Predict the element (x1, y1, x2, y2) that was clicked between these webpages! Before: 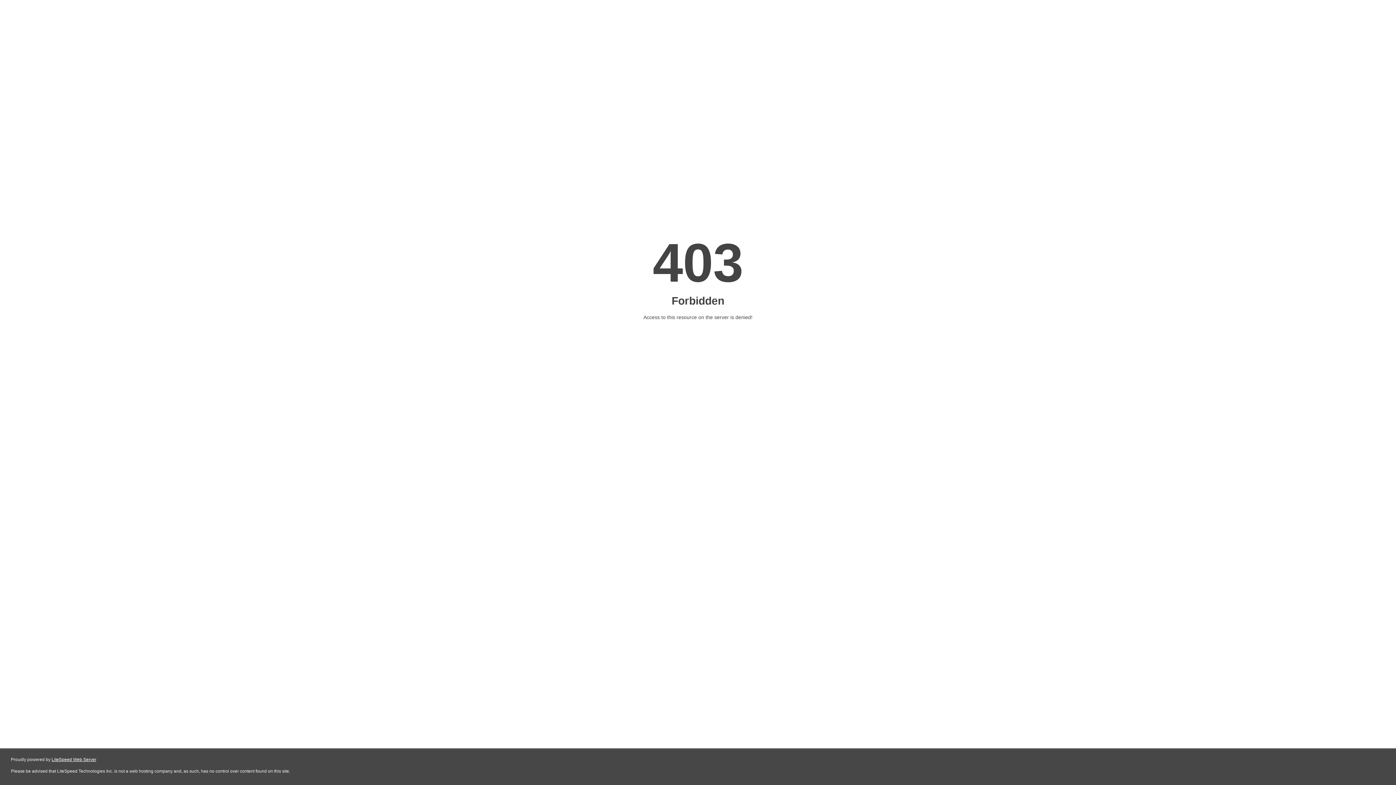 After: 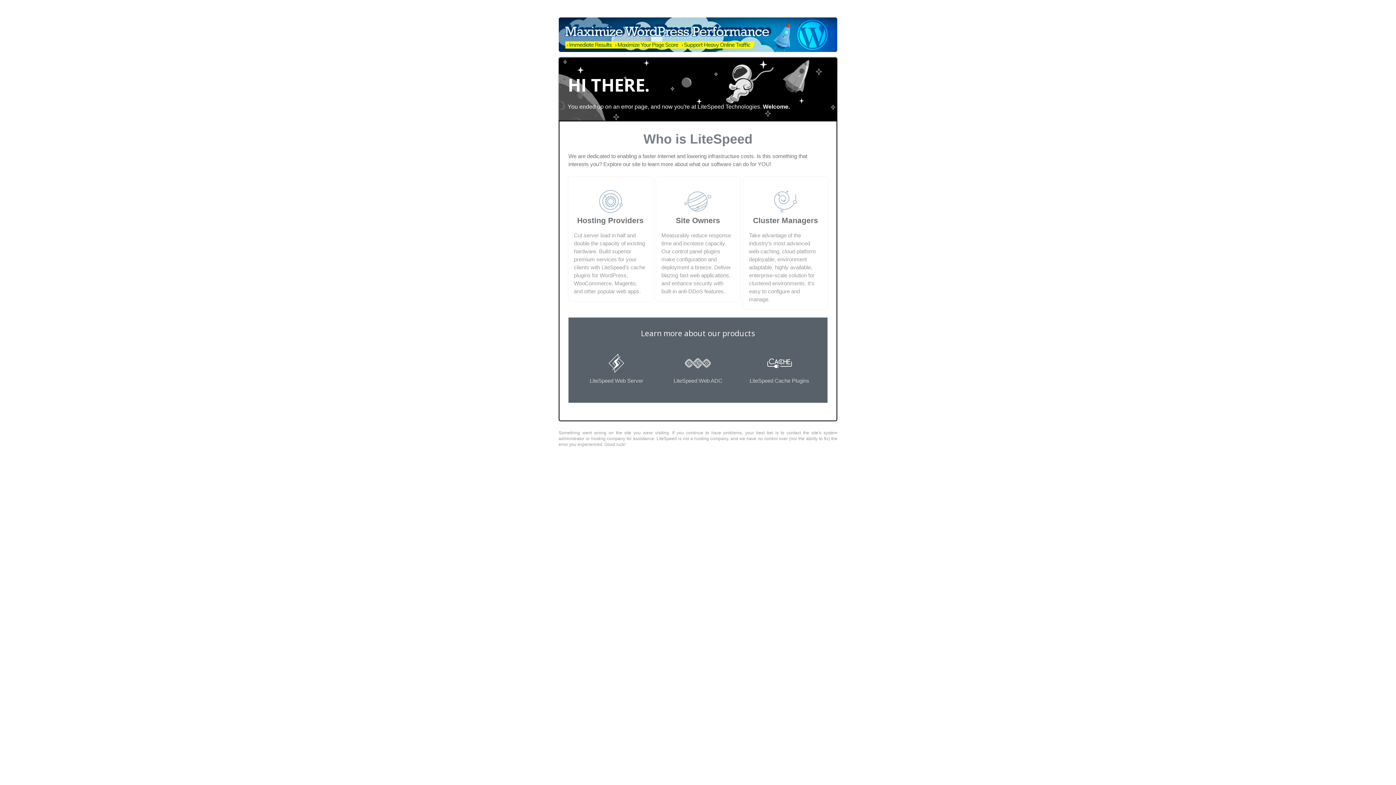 Action: label: LiteSpeed Web Server bbox: (51, 757, 96, 762)